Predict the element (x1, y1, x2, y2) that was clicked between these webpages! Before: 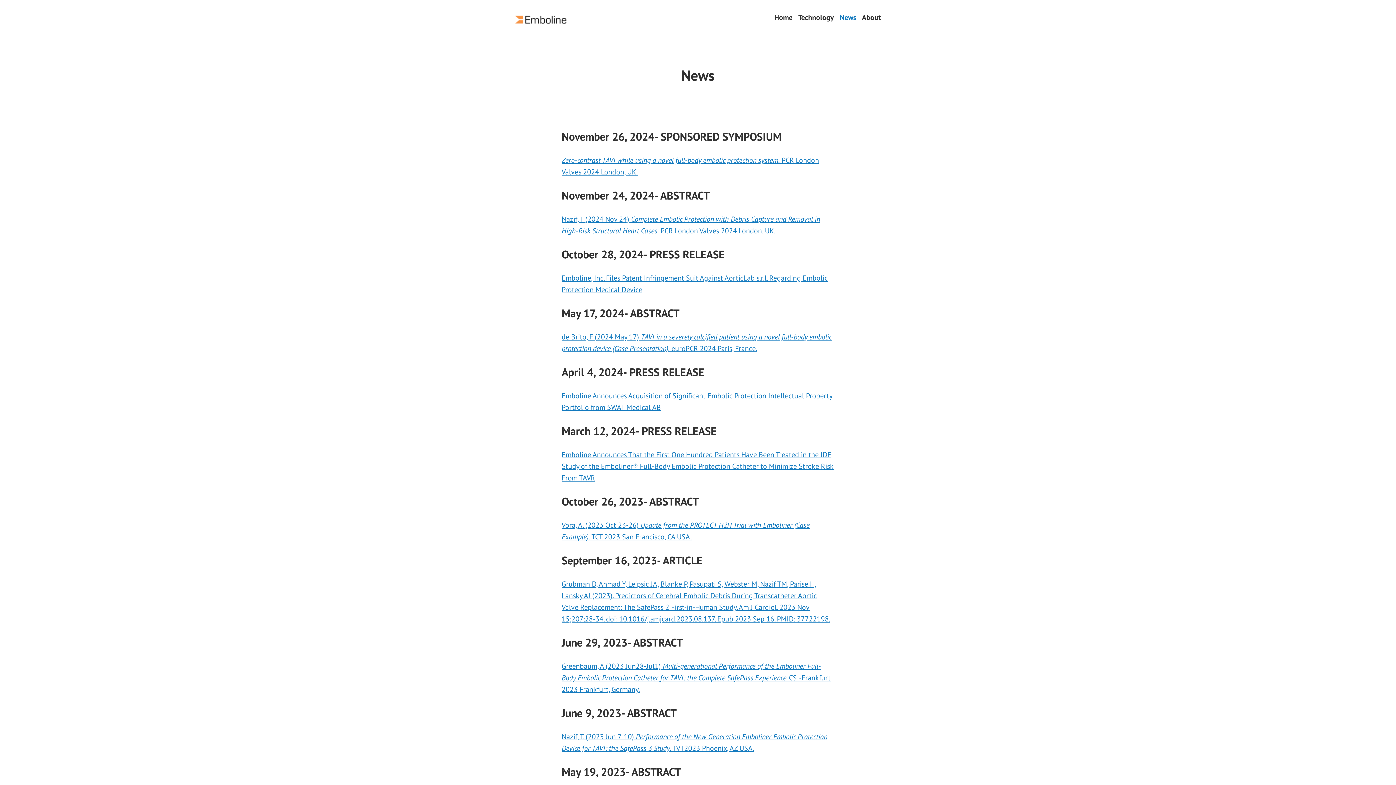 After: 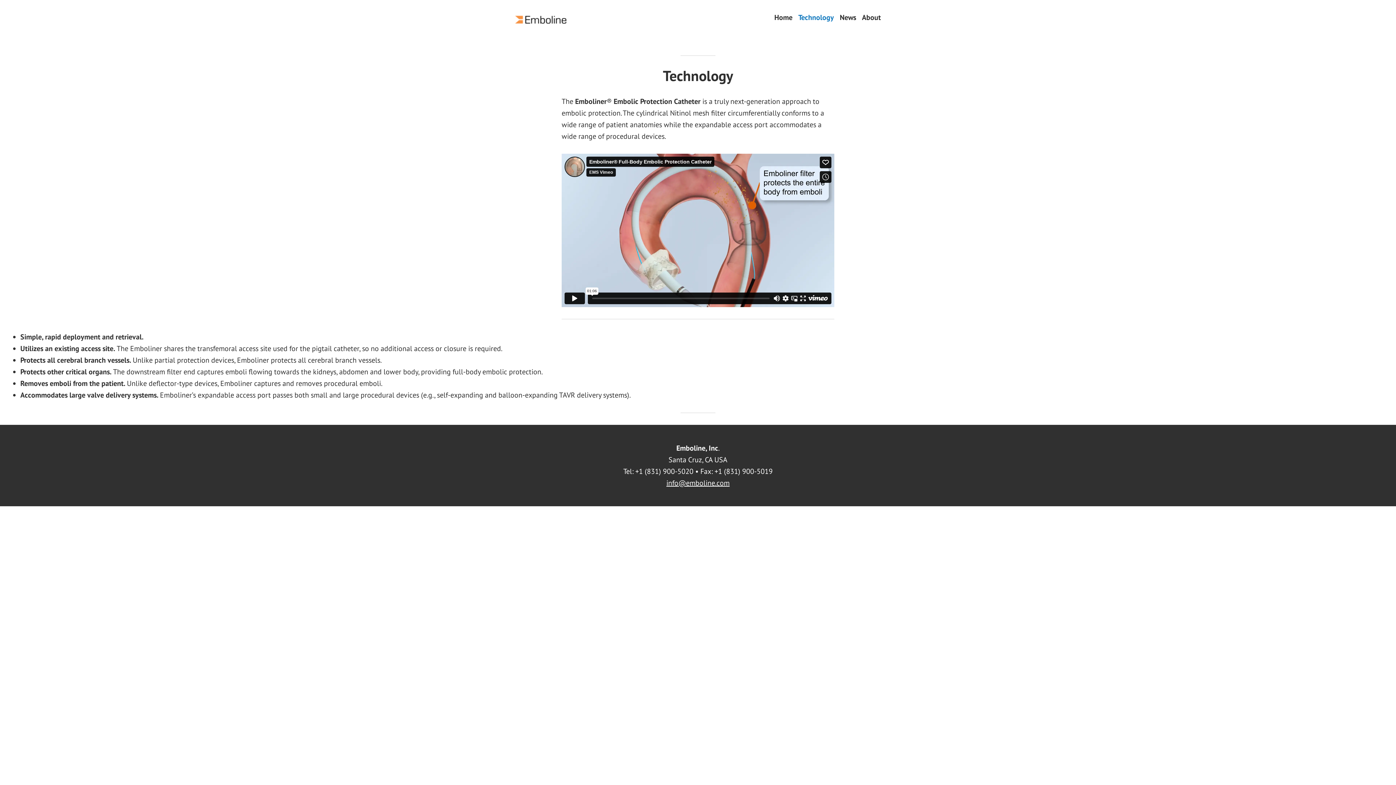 Action: bbox: (798, 14, 834, 20) label: Technology